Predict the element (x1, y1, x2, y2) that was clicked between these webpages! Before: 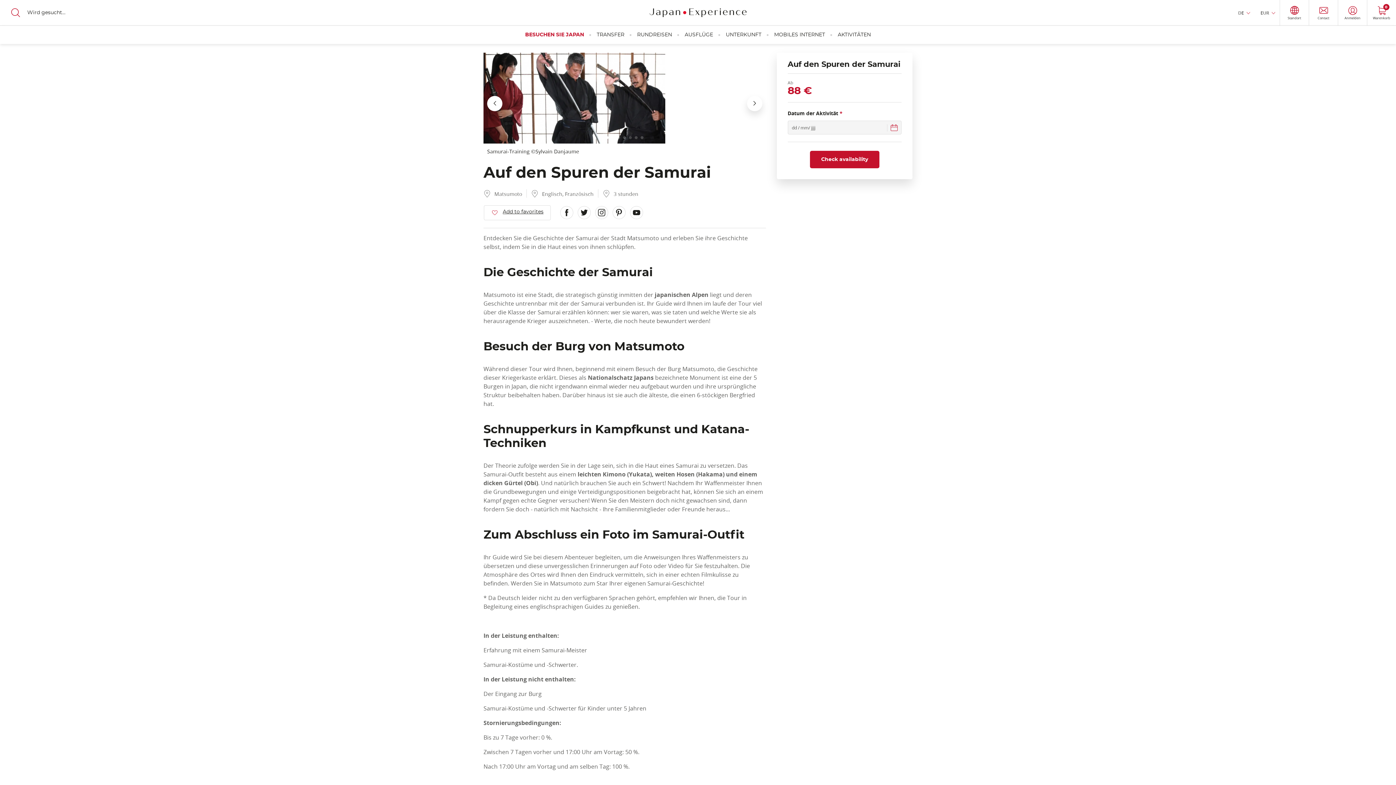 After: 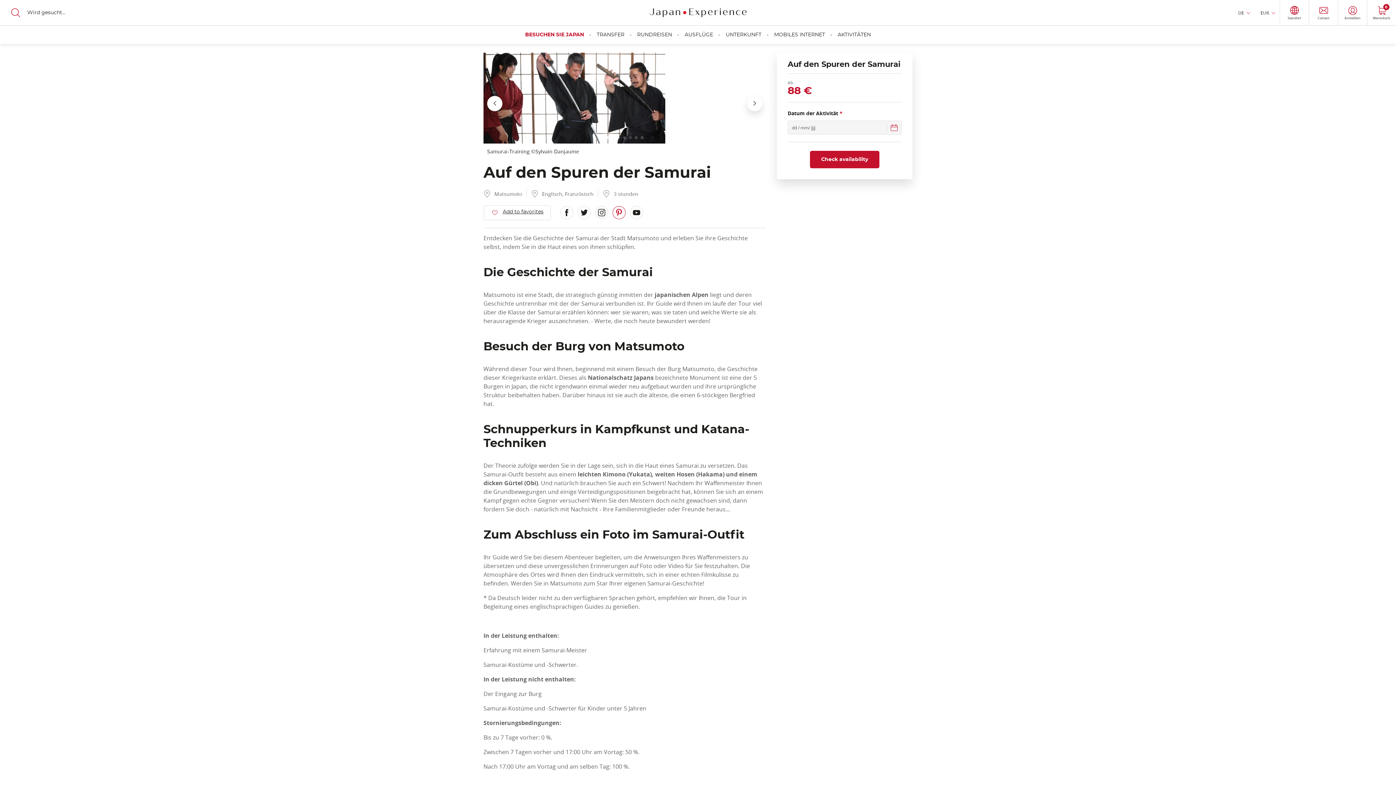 Action: label: Pinterest bbox: (612, 206, 625, 219)